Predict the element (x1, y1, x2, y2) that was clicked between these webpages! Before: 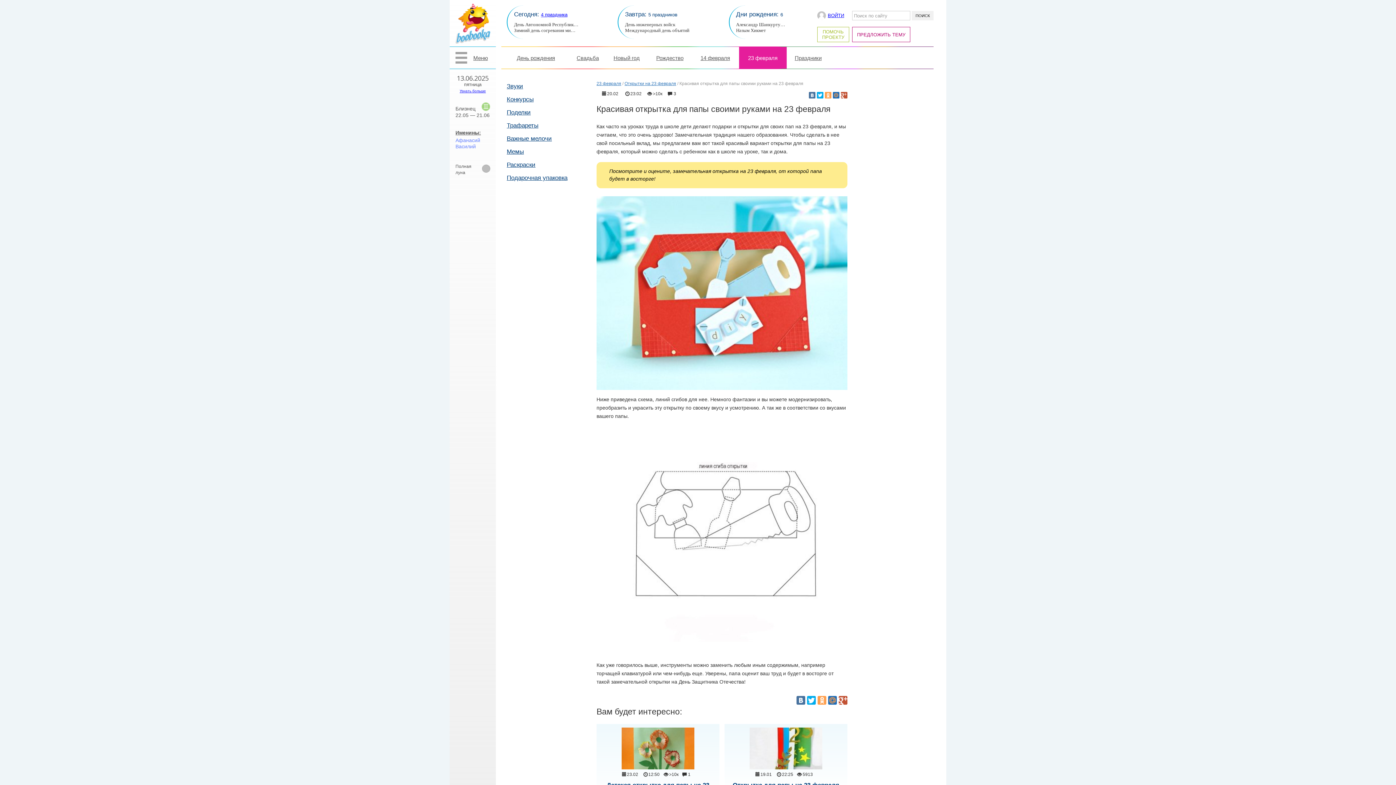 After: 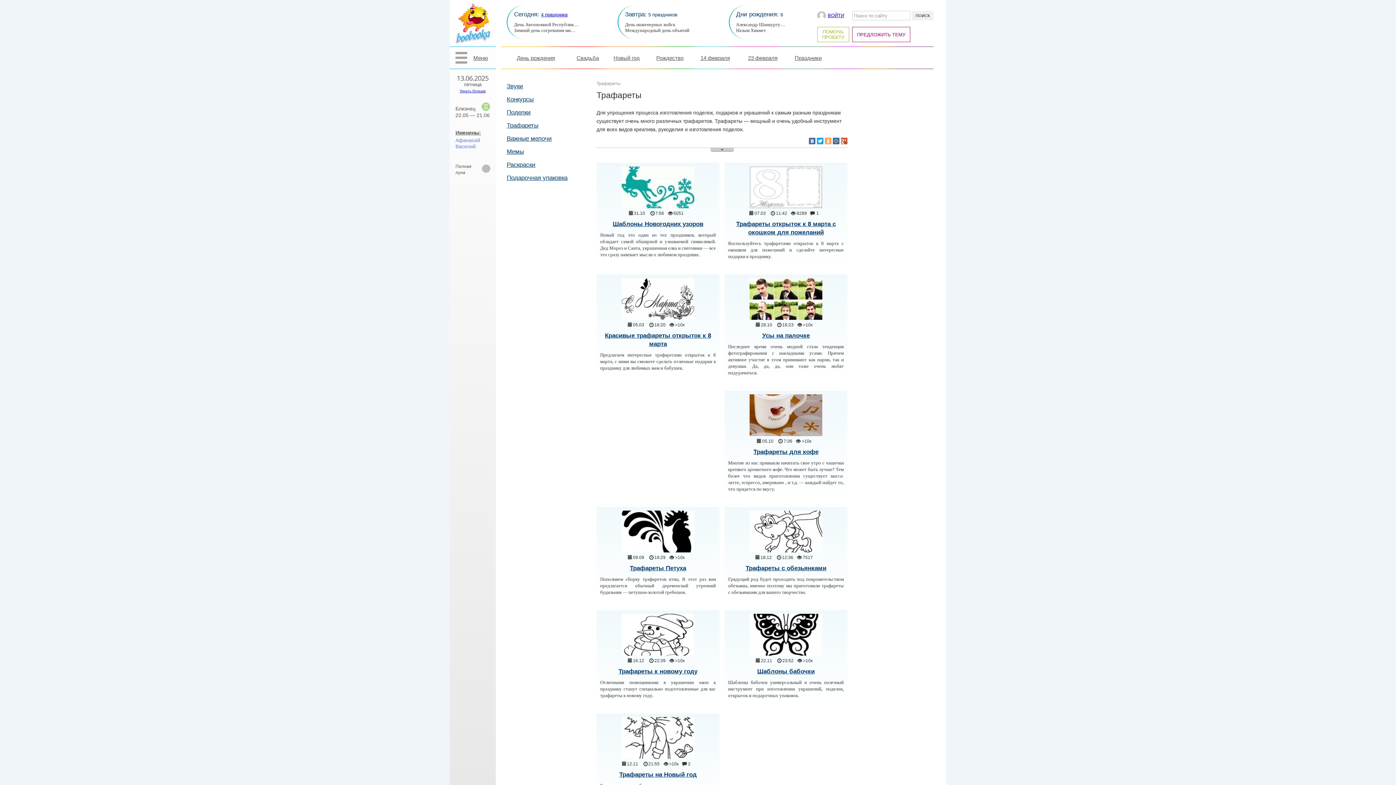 Action: label: Трафареты bbox: (501, 119, 591, 132)